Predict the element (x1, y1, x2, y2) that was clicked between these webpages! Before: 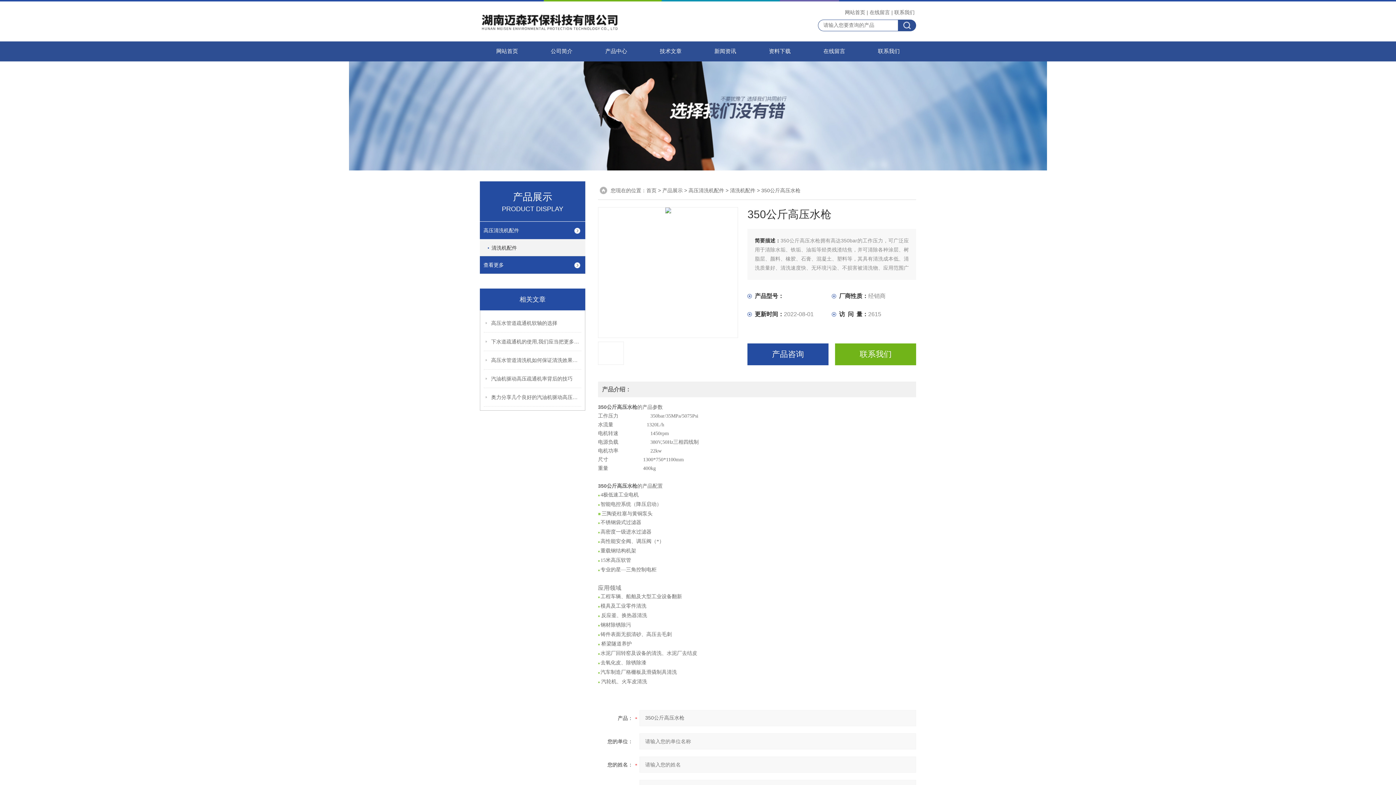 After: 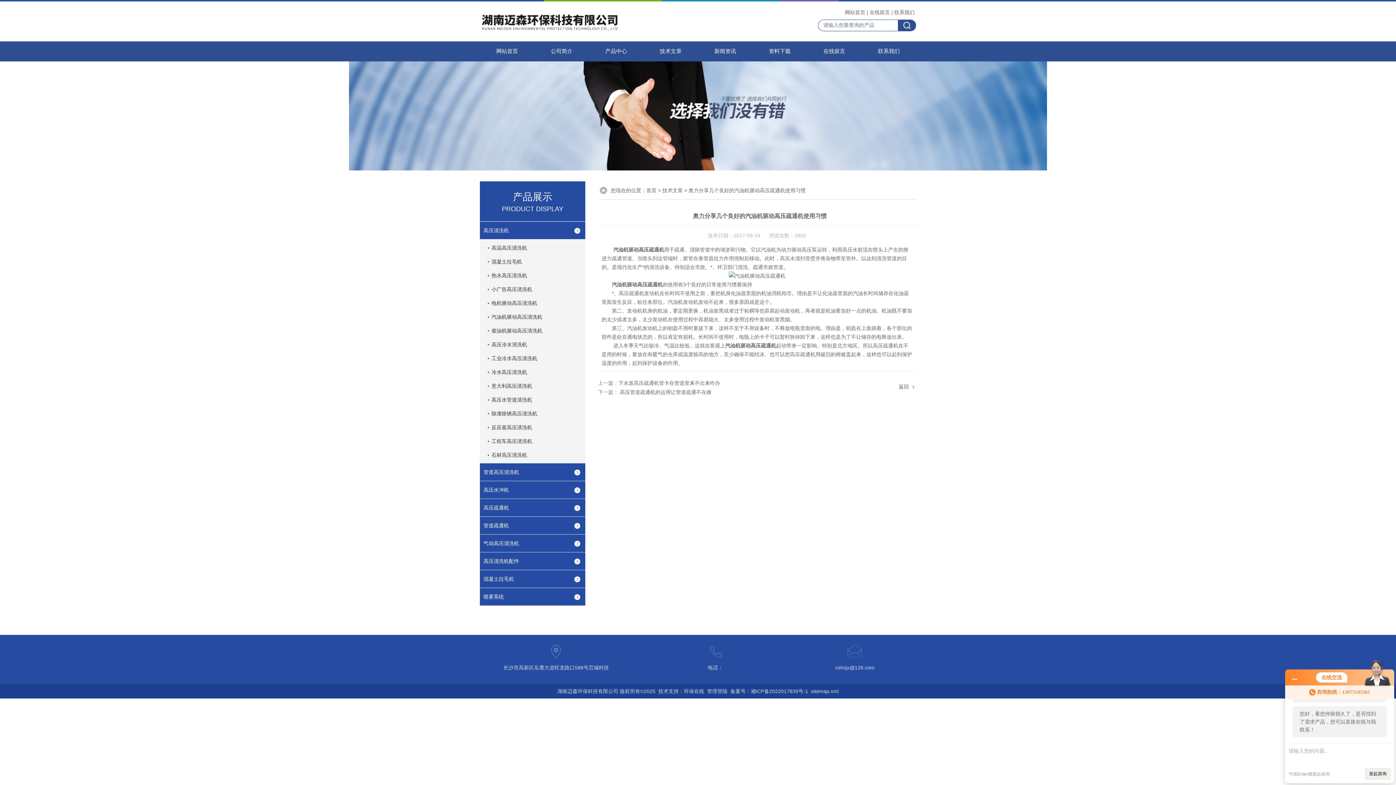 Action: label: 奥力分享几个良好的汽油机驱动高压疏通机使用习惯 bbox: (491, 388, 582, 406)